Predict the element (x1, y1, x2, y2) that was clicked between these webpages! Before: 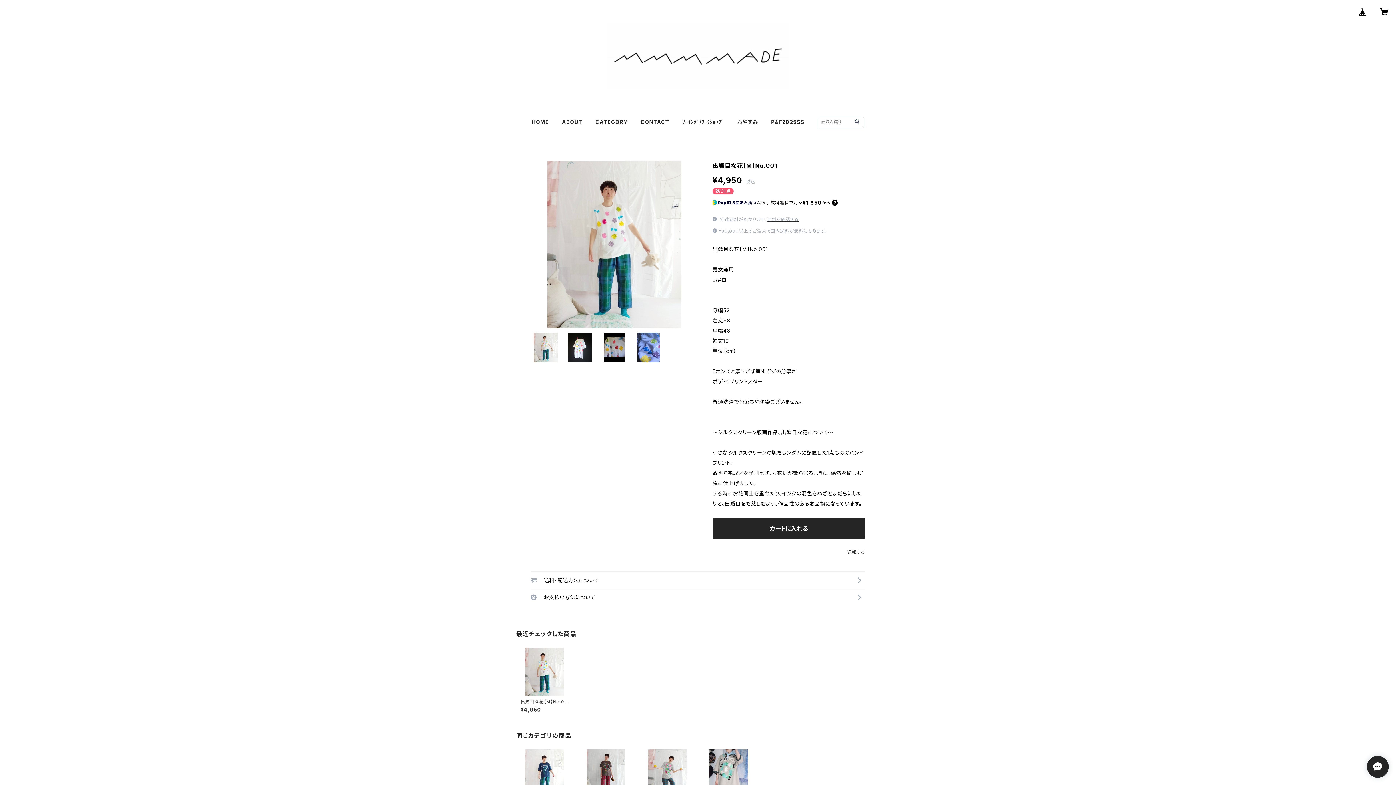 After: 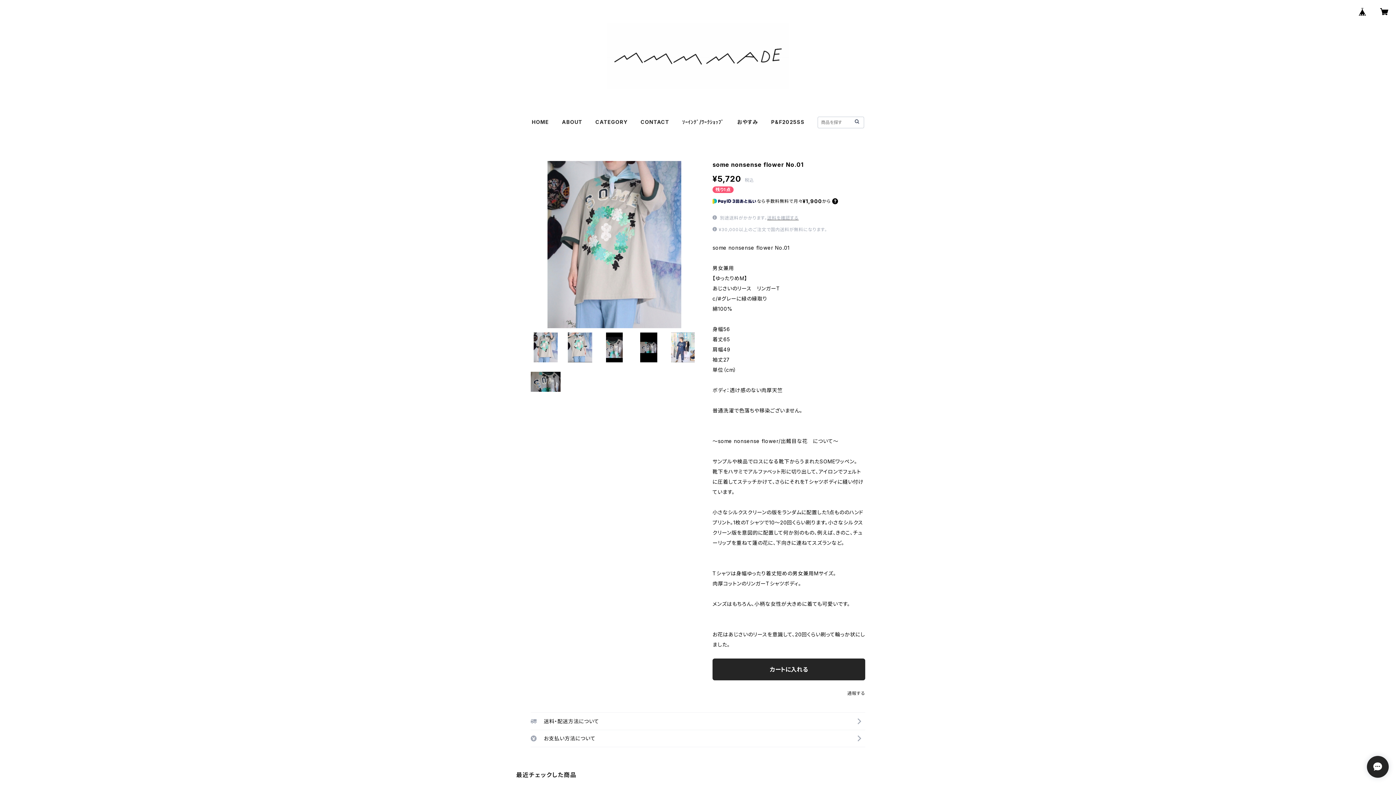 Action: bbox: (704, 749, 752, 814) label: some nonsense flower No.01

¥5,720